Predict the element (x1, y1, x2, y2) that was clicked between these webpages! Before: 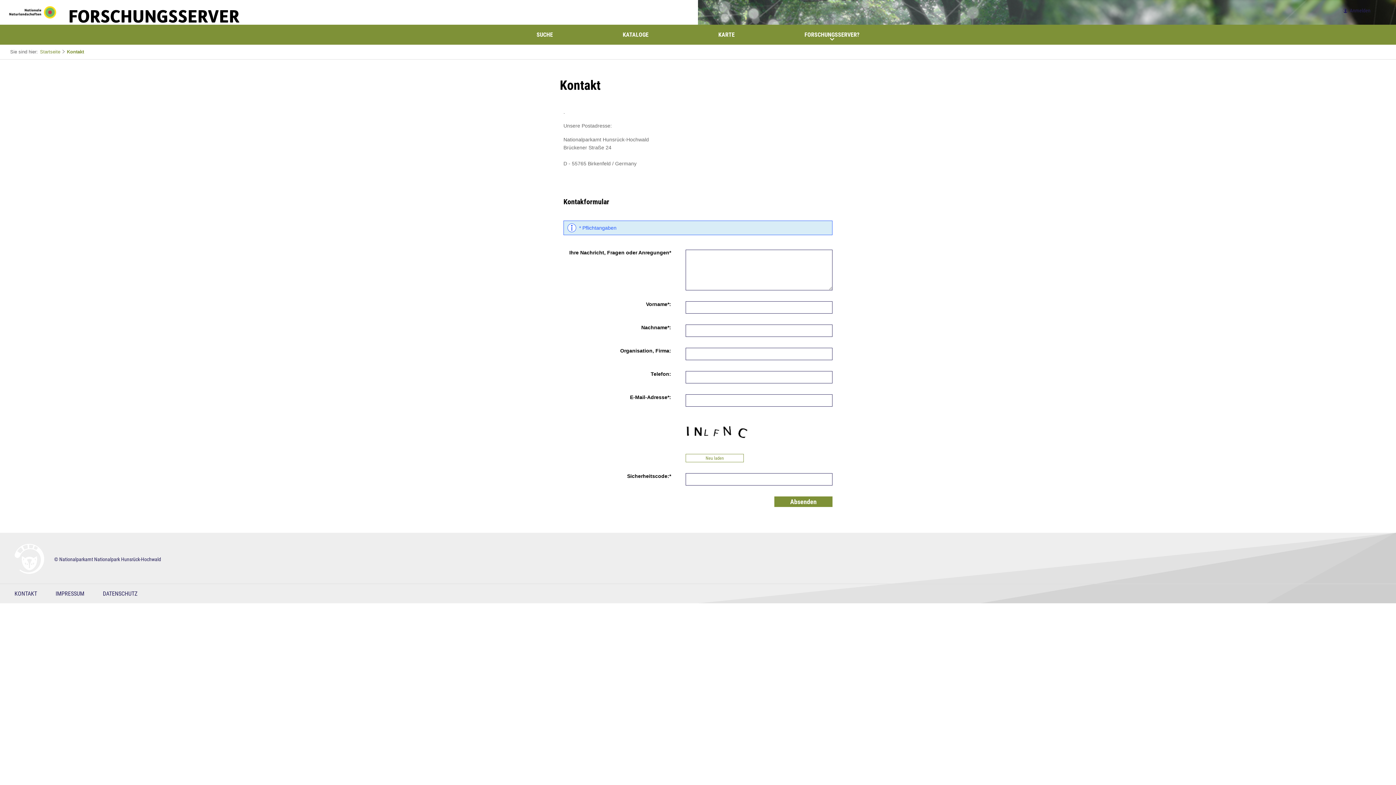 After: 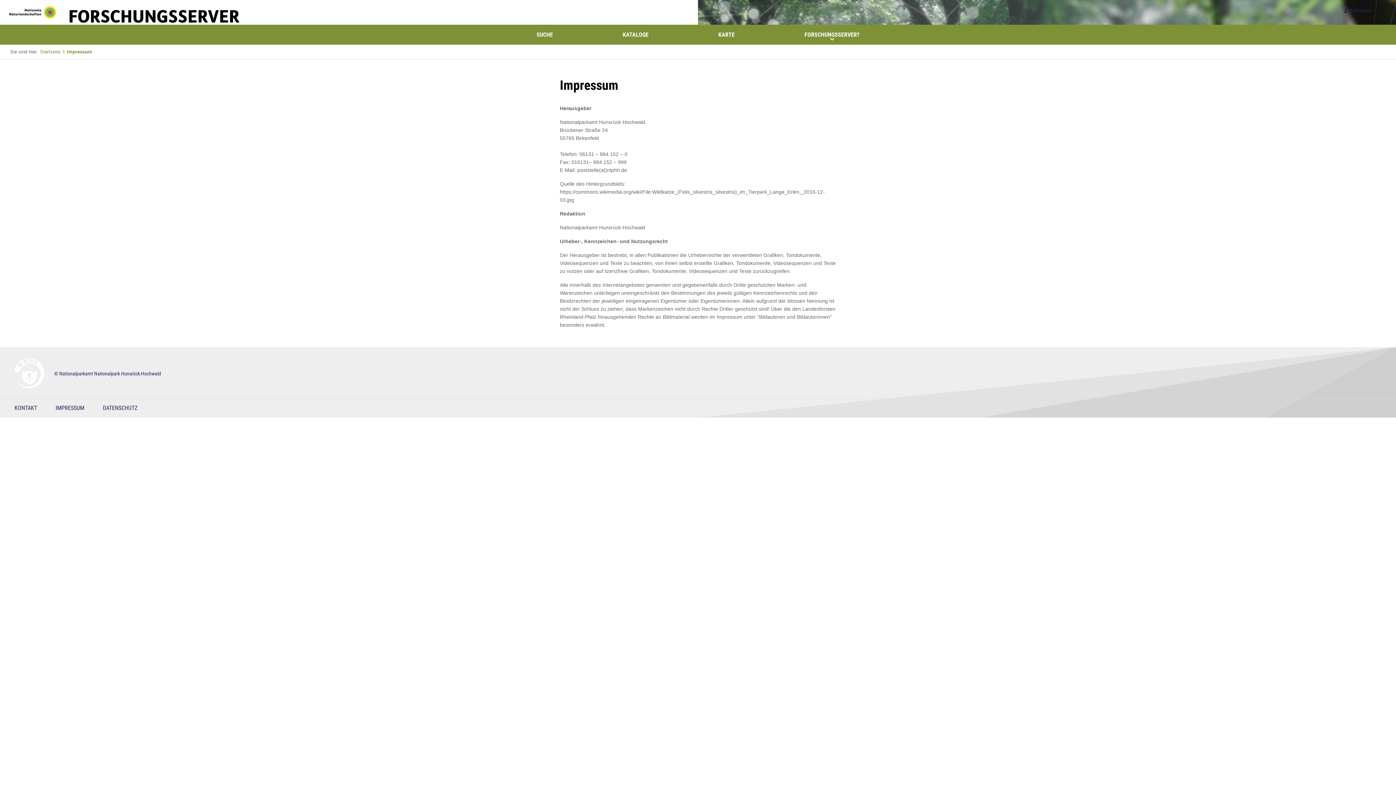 Action: label: IMPRESSUM bbox: (55, 589, 84, 598)